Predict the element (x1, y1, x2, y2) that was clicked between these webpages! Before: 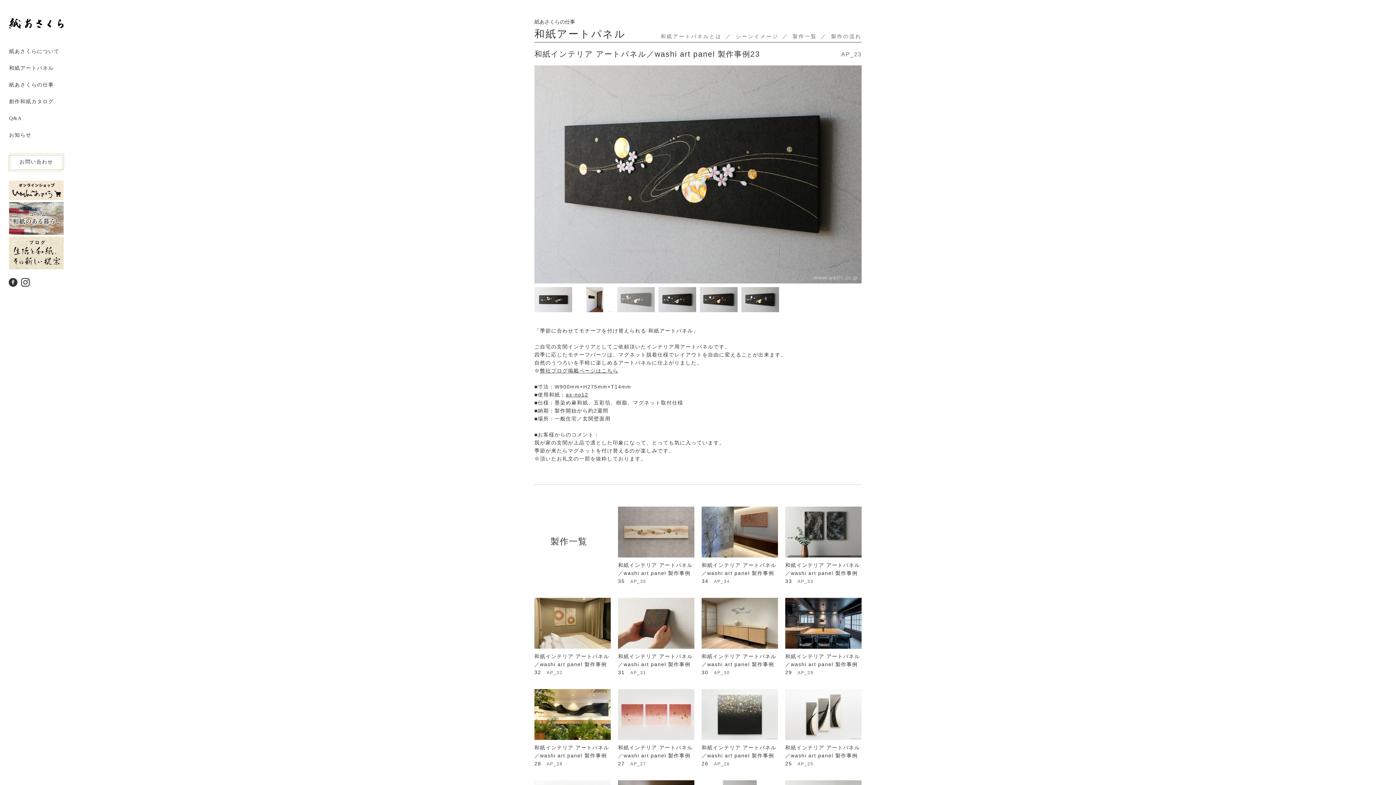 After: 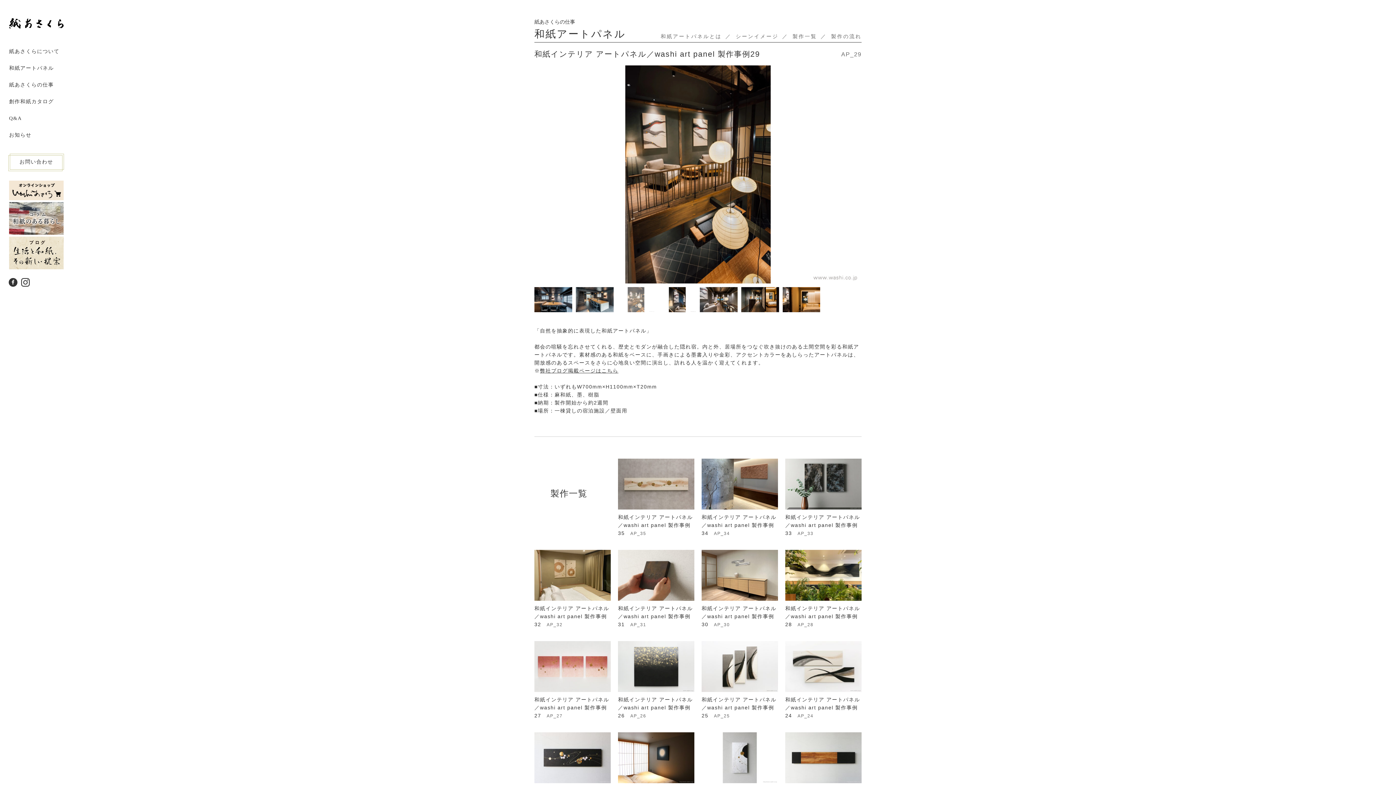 Action: bbox: (785, 598, 861, 676) label: 和紙インテリア アートパネル／washi art panel 製作事例29AP_29